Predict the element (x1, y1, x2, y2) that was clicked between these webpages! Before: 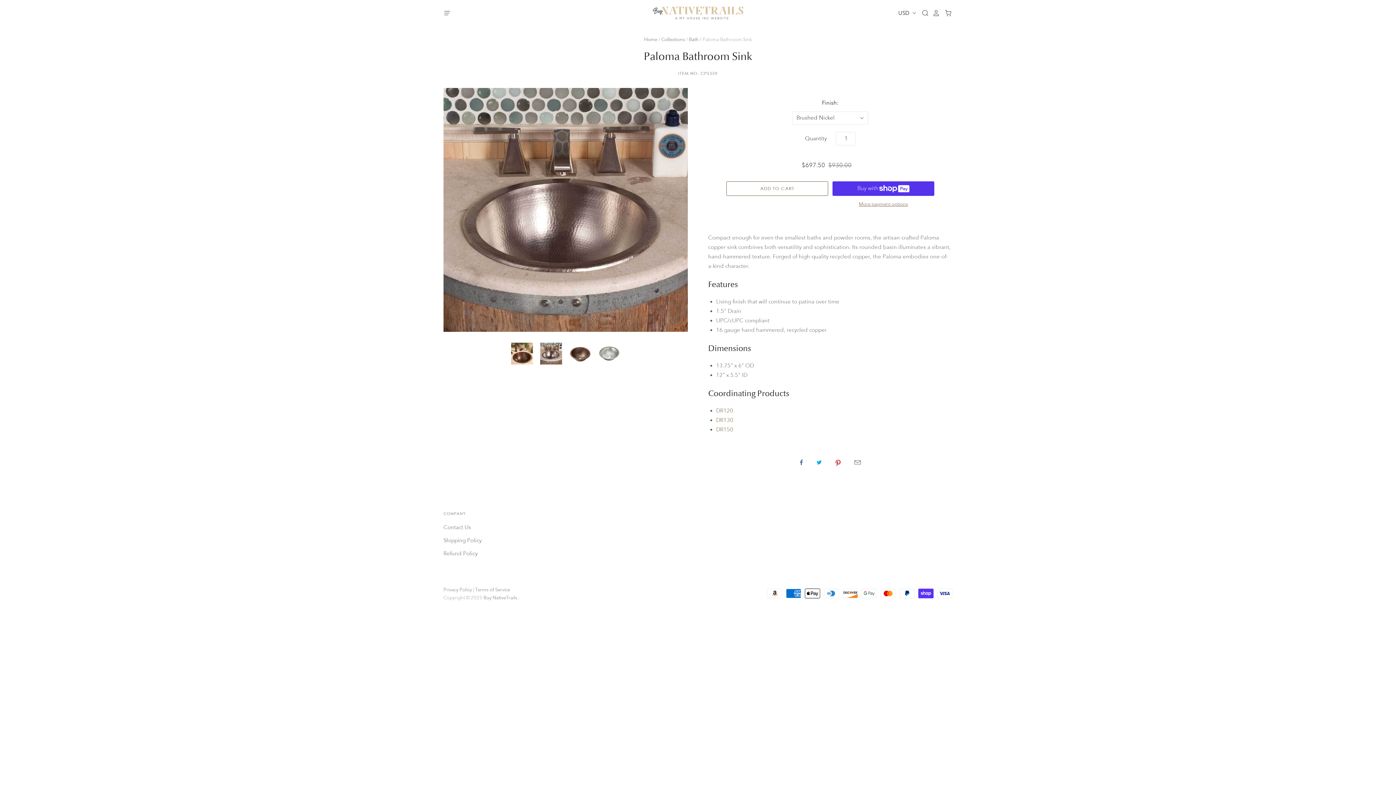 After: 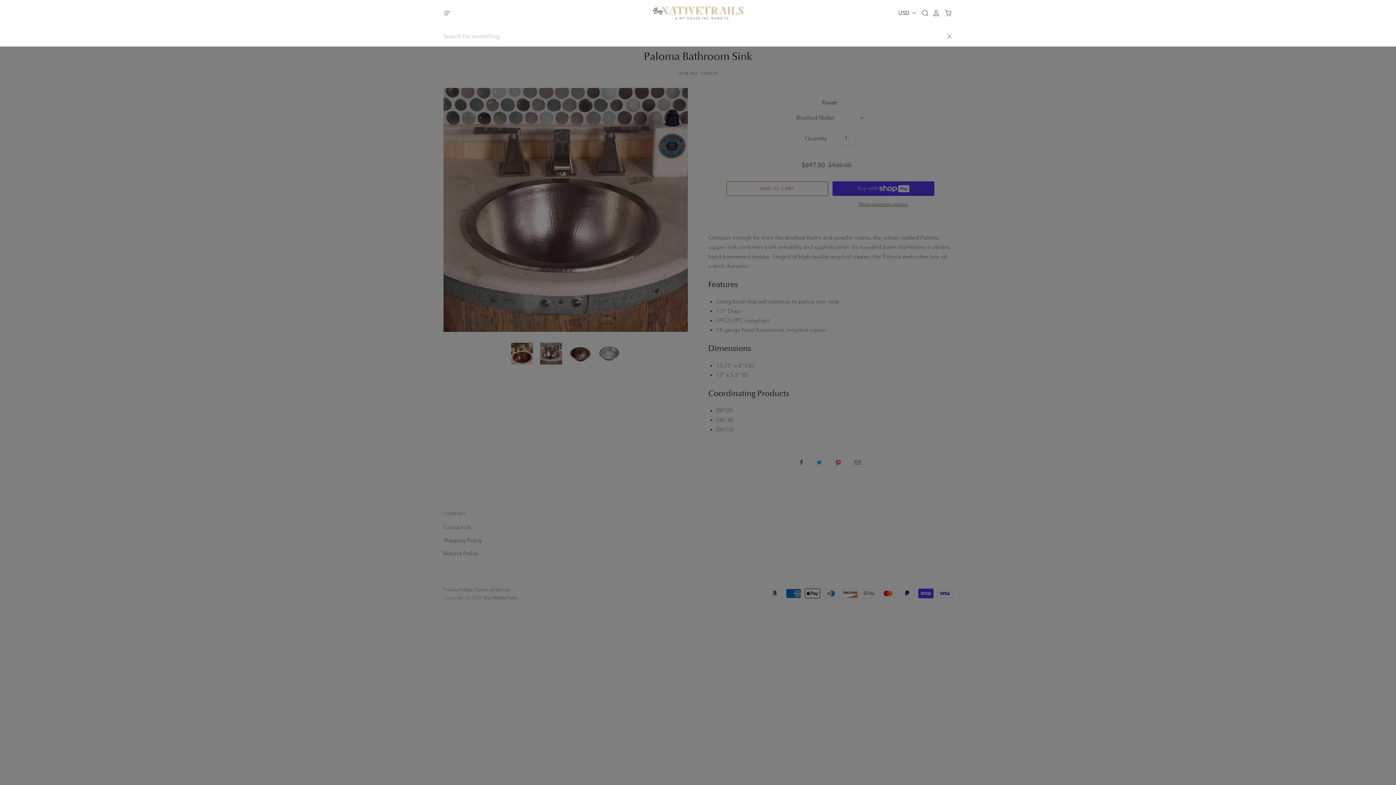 Action: bbox: (918, 8, 929, 17)